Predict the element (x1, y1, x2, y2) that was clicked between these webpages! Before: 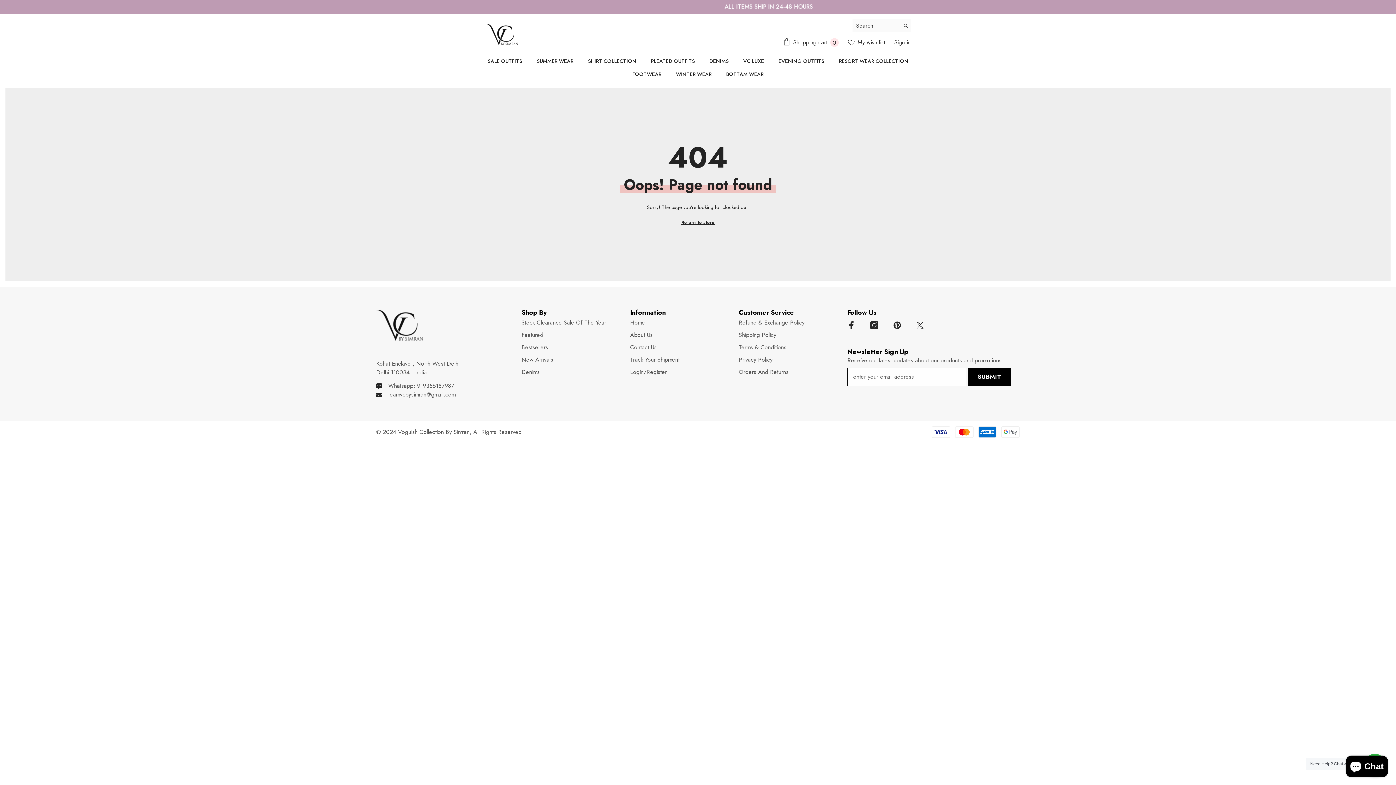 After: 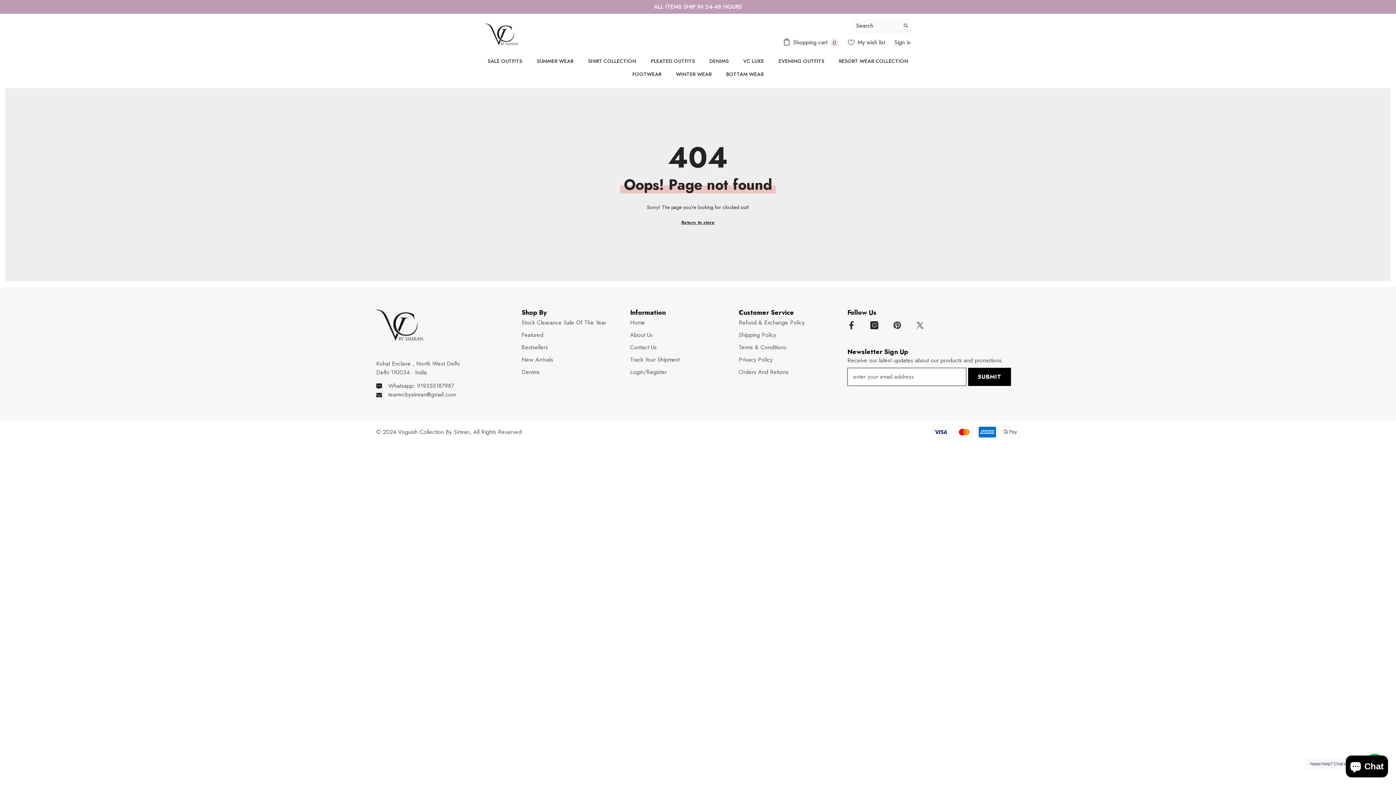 Action: bbox: (900, 19, 910, 32) label: Search